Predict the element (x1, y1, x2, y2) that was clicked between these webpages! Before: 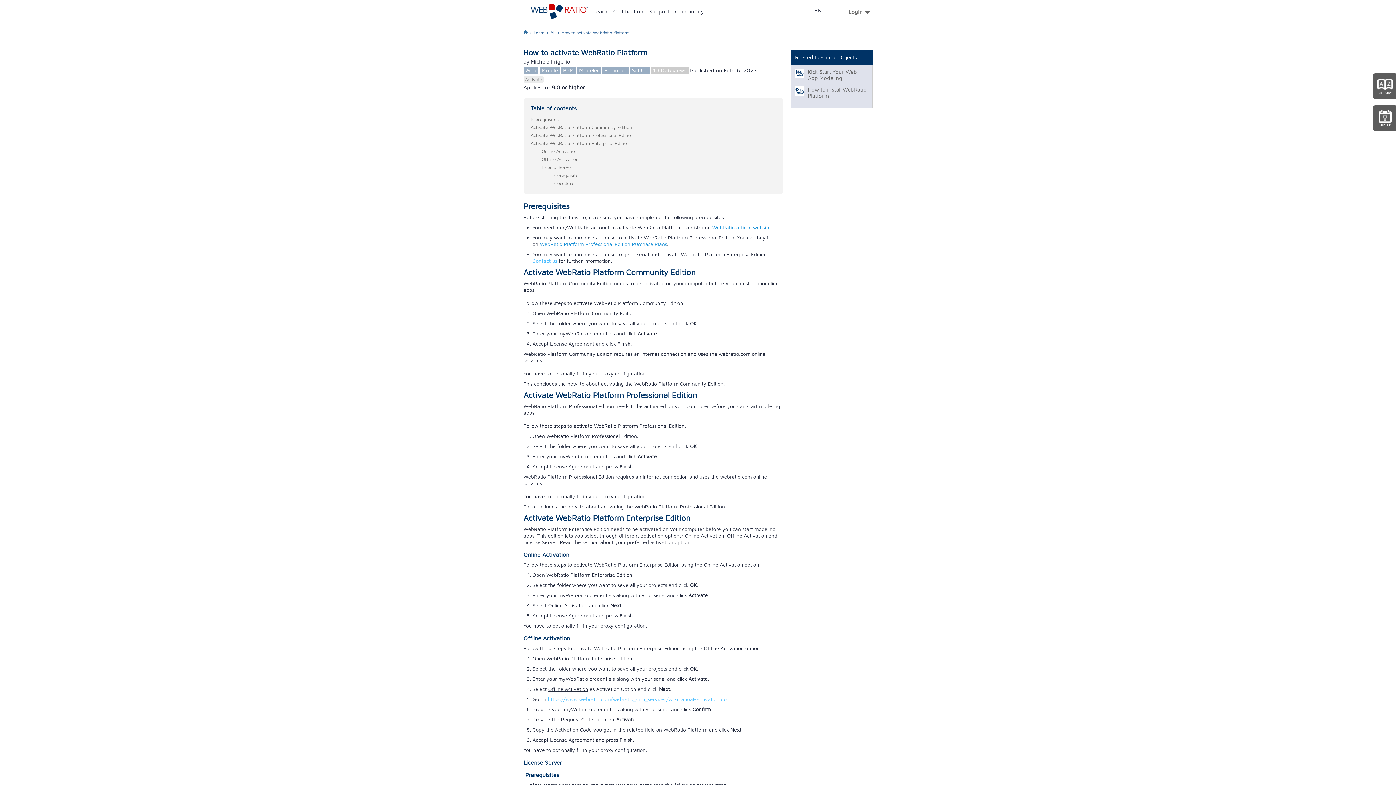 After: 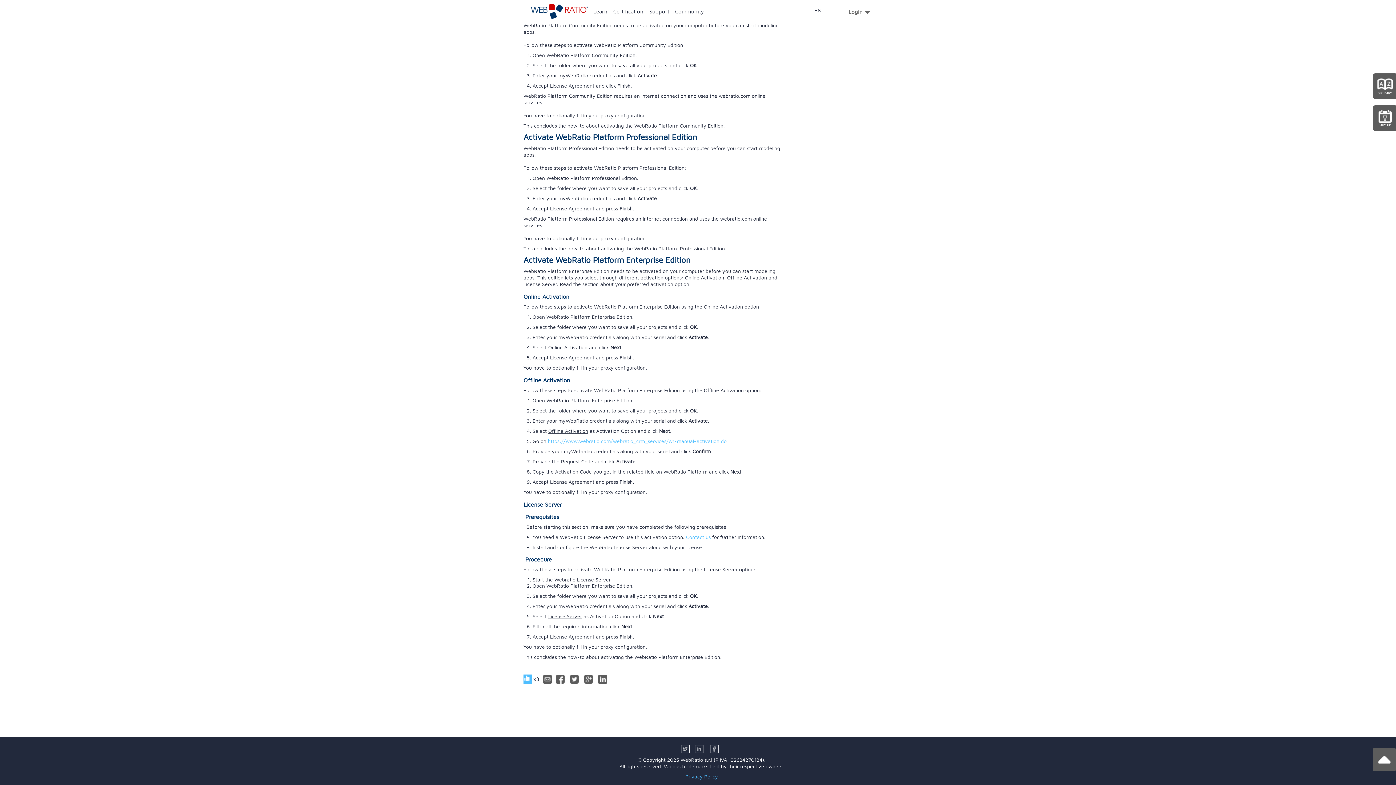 Action: label: Prerequisites bbox: (523, 171, 783, 179)